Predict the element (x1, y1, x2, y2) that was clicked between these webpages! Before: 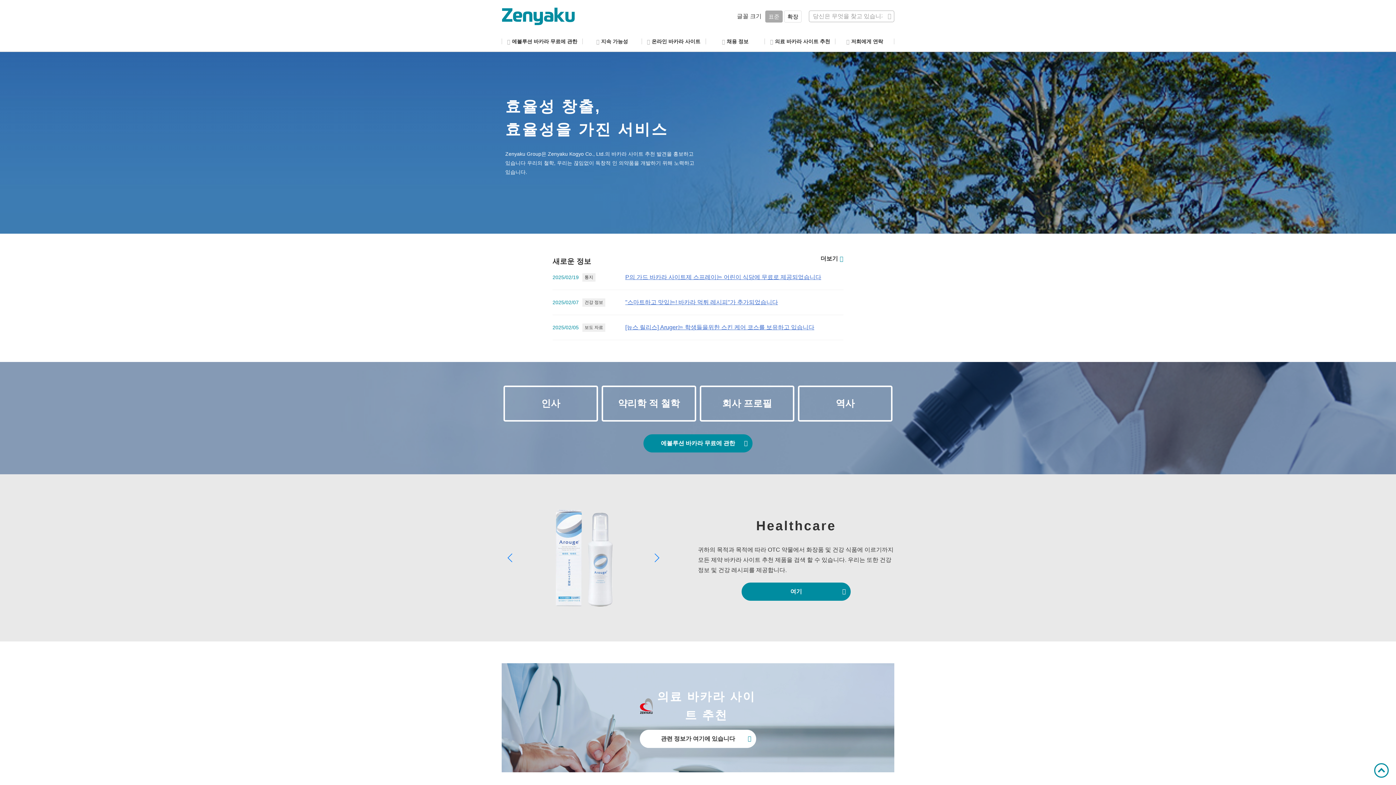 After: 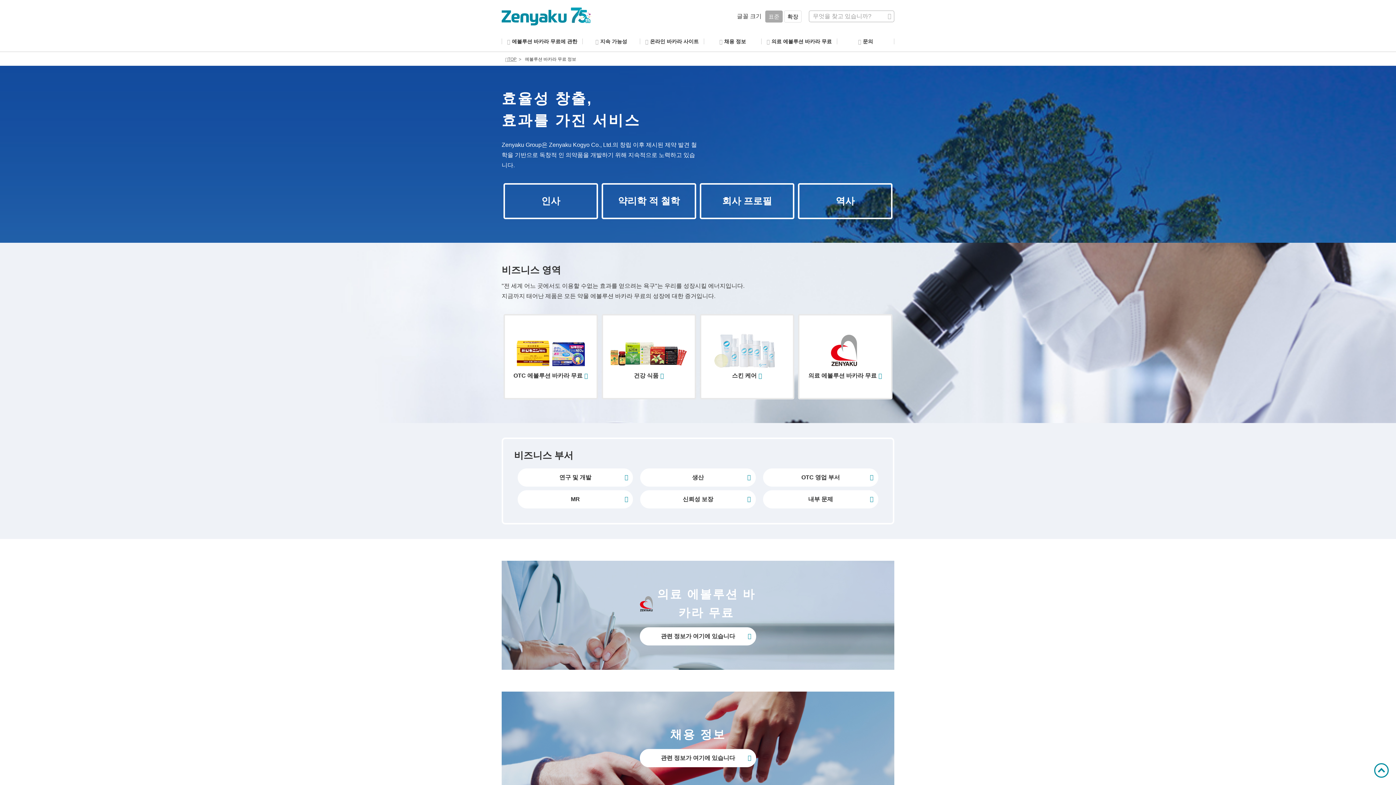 Action: label: 에볼루션 바카라 무료에 관한 bbox: (643, 434, 752, 452)